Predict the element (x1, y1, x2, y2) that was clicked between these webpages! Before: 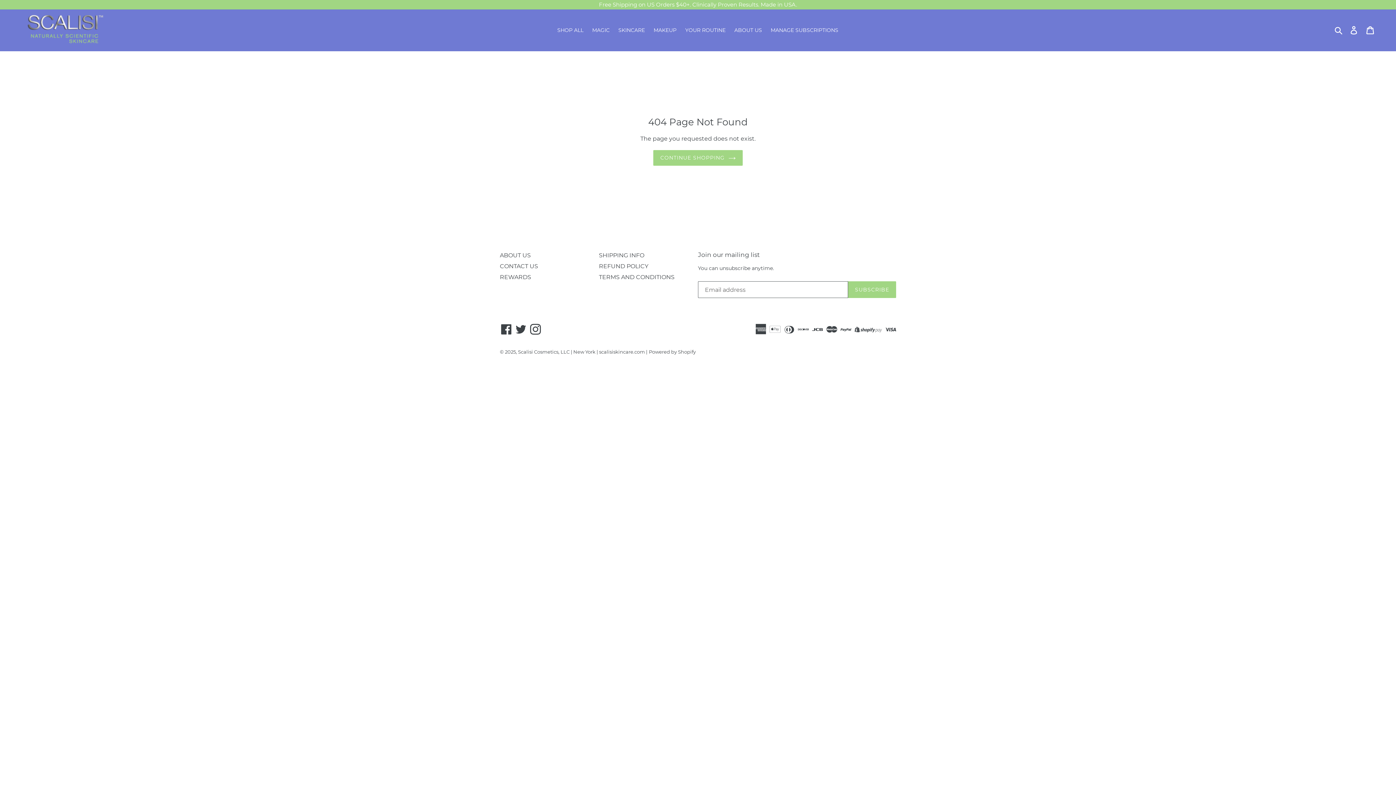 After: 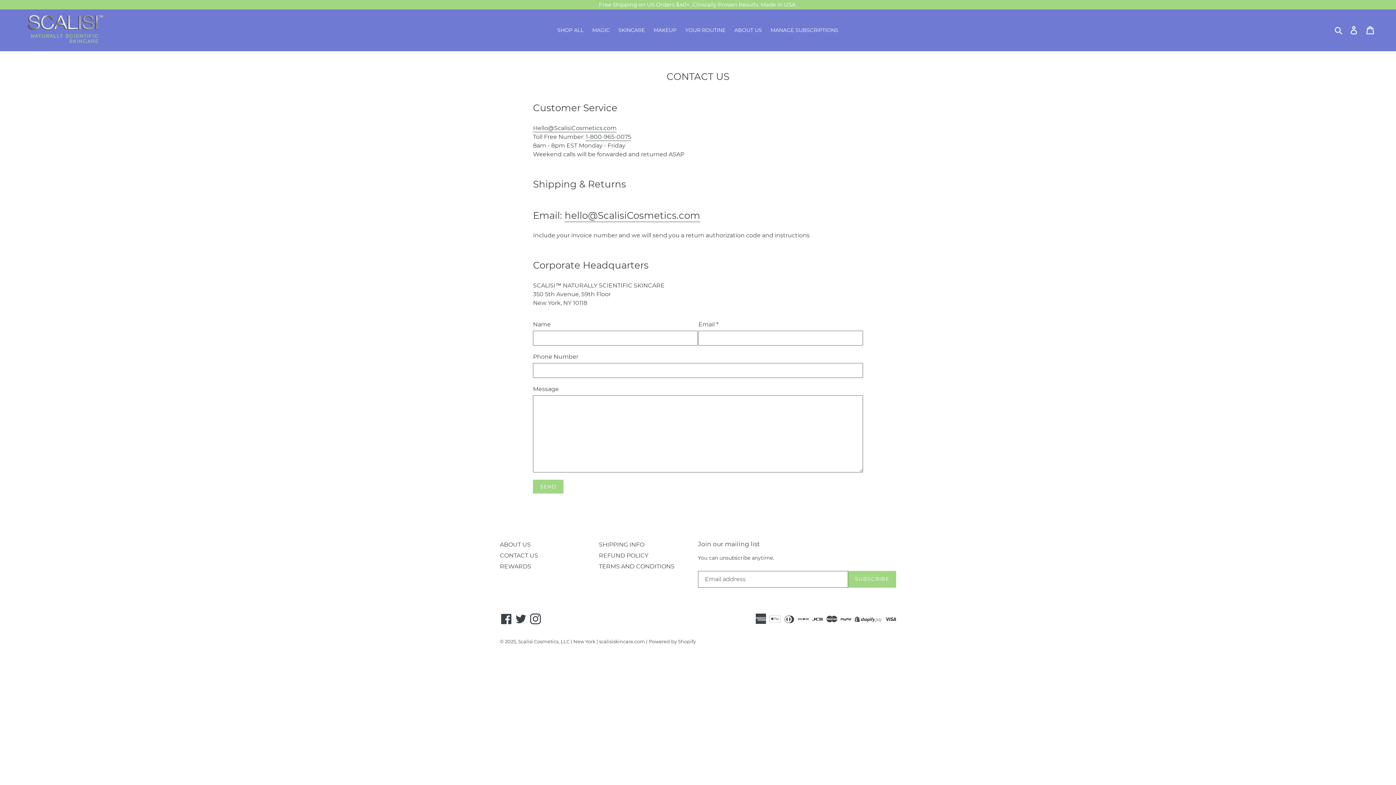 Action: label: CONTACT US bbox: (500, 262, 538, 269)